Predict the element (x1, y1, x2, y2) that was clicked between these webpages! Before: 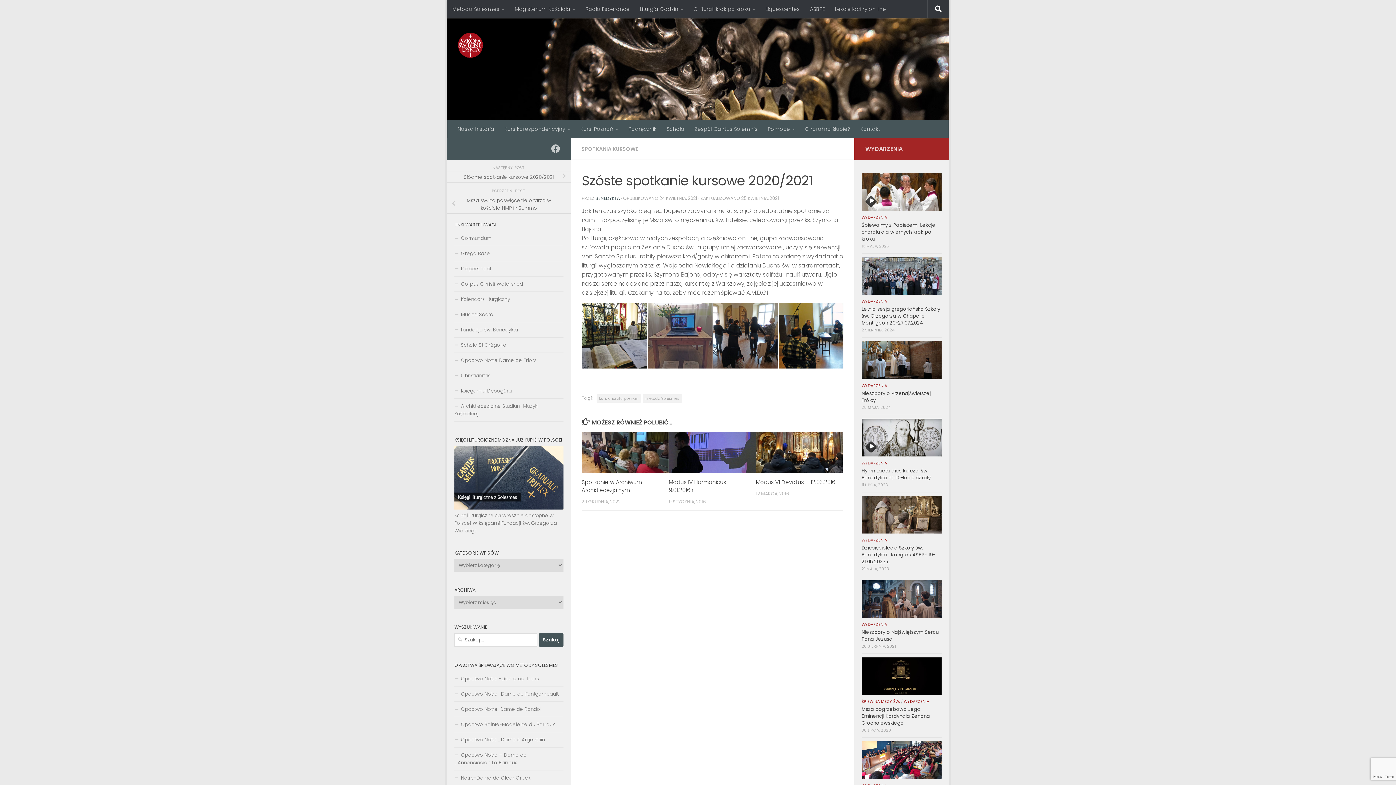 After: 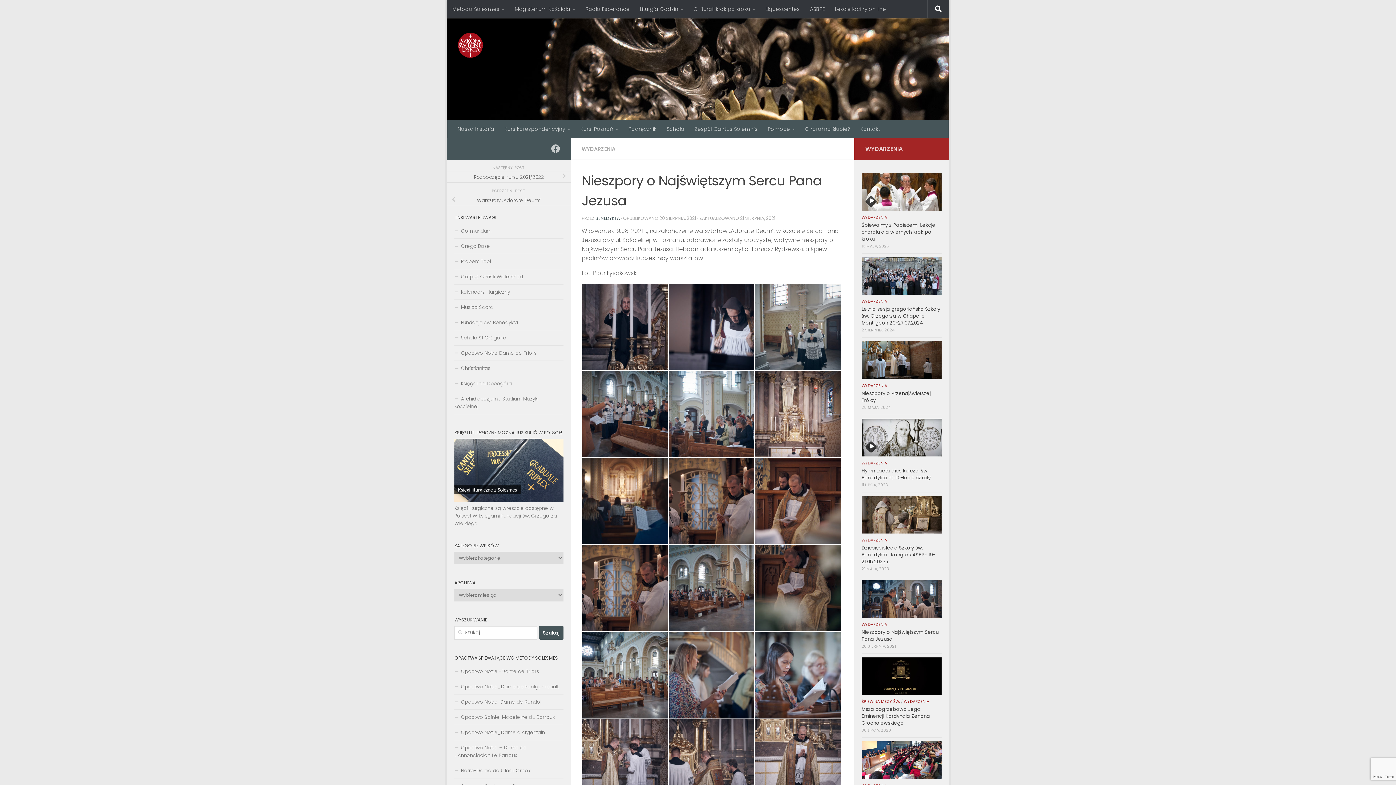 Action: bbox: (861, 580, 941, 618)